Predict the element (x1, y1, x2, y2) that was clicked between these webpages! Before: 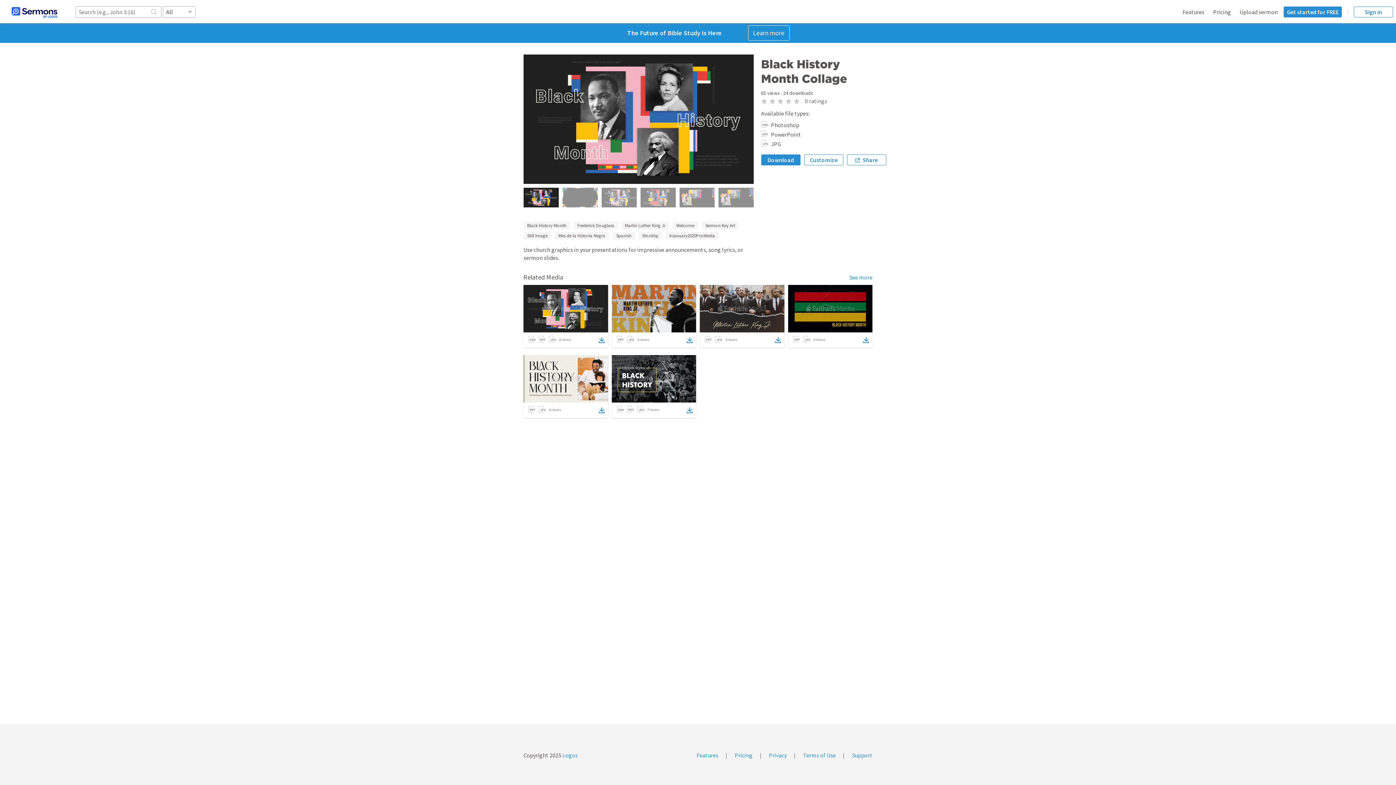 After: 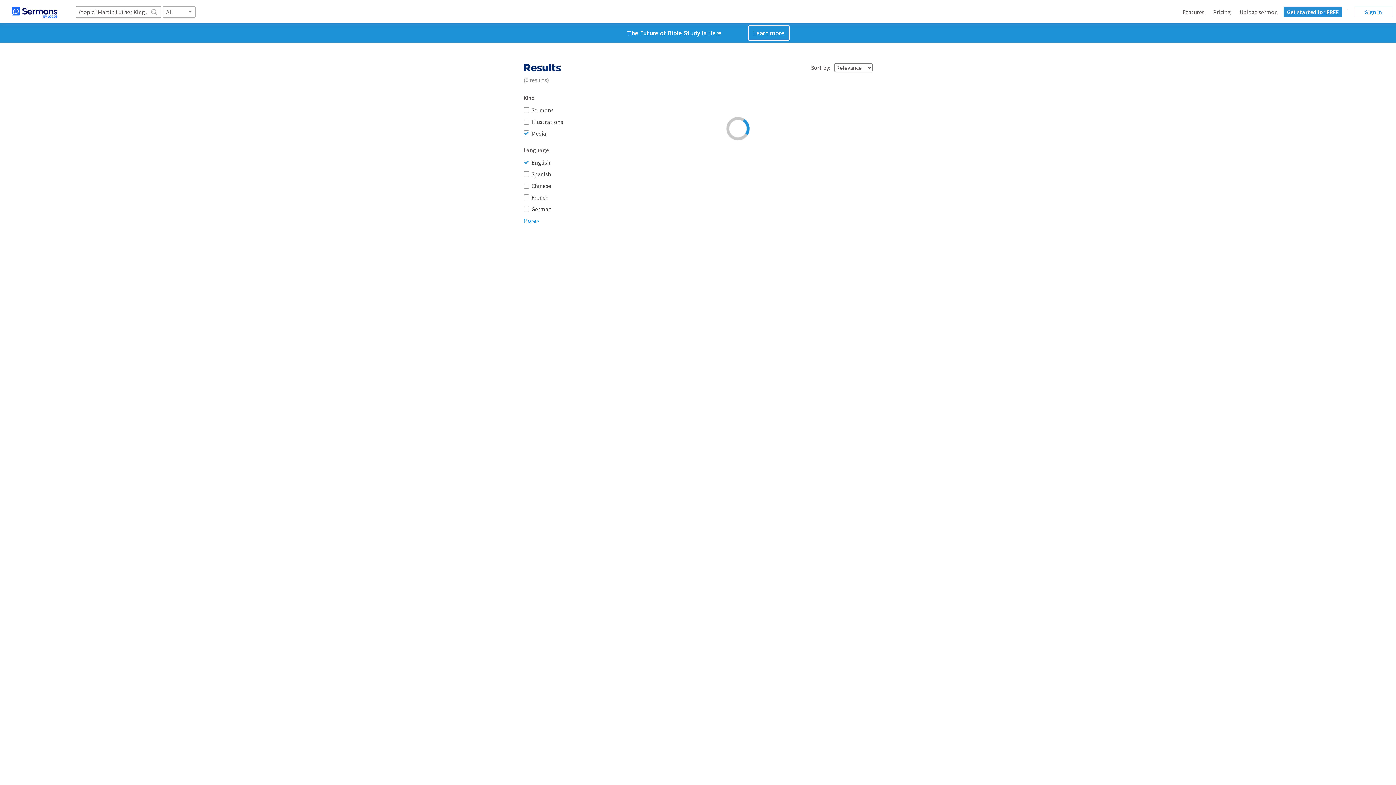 Action: label: Martin Luther King Jr bbox: (621, 221, 669, 229)